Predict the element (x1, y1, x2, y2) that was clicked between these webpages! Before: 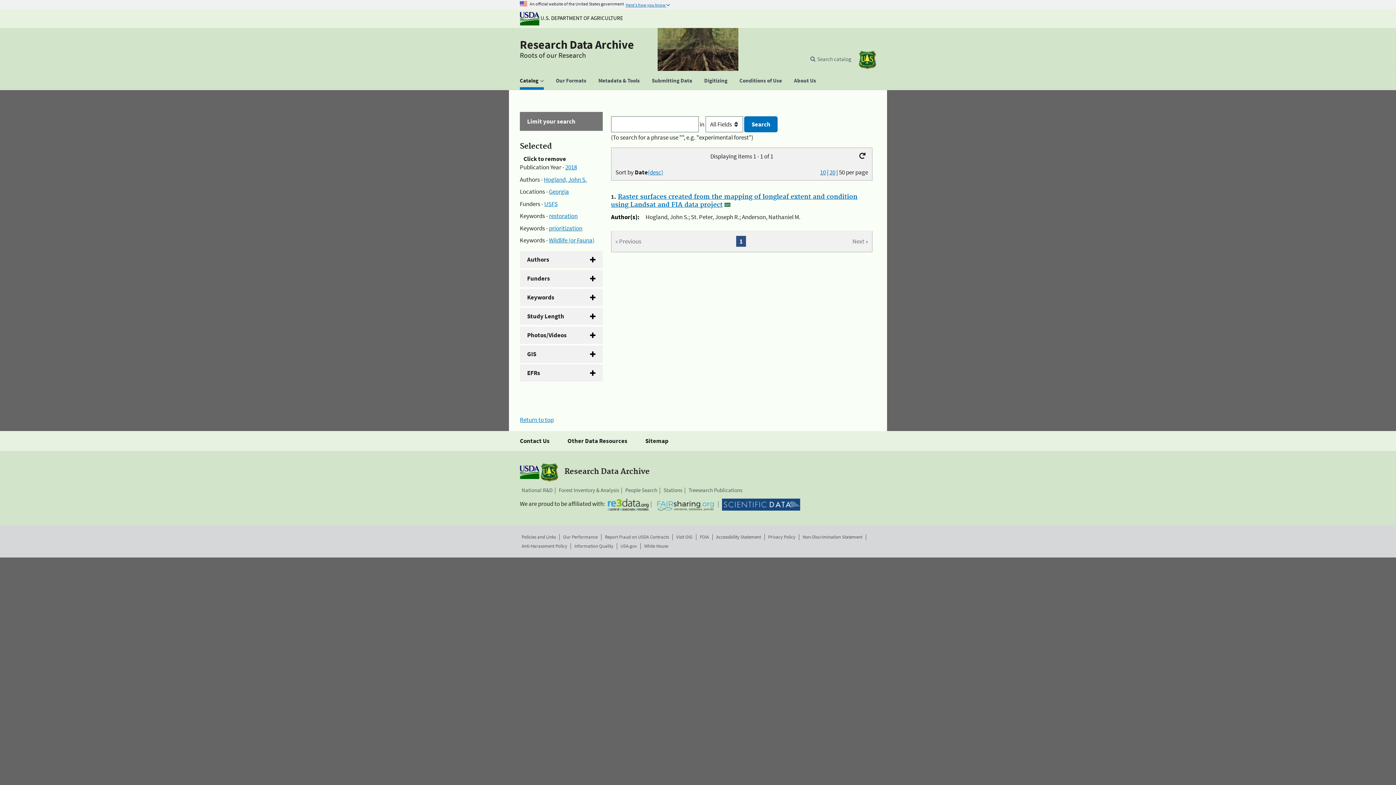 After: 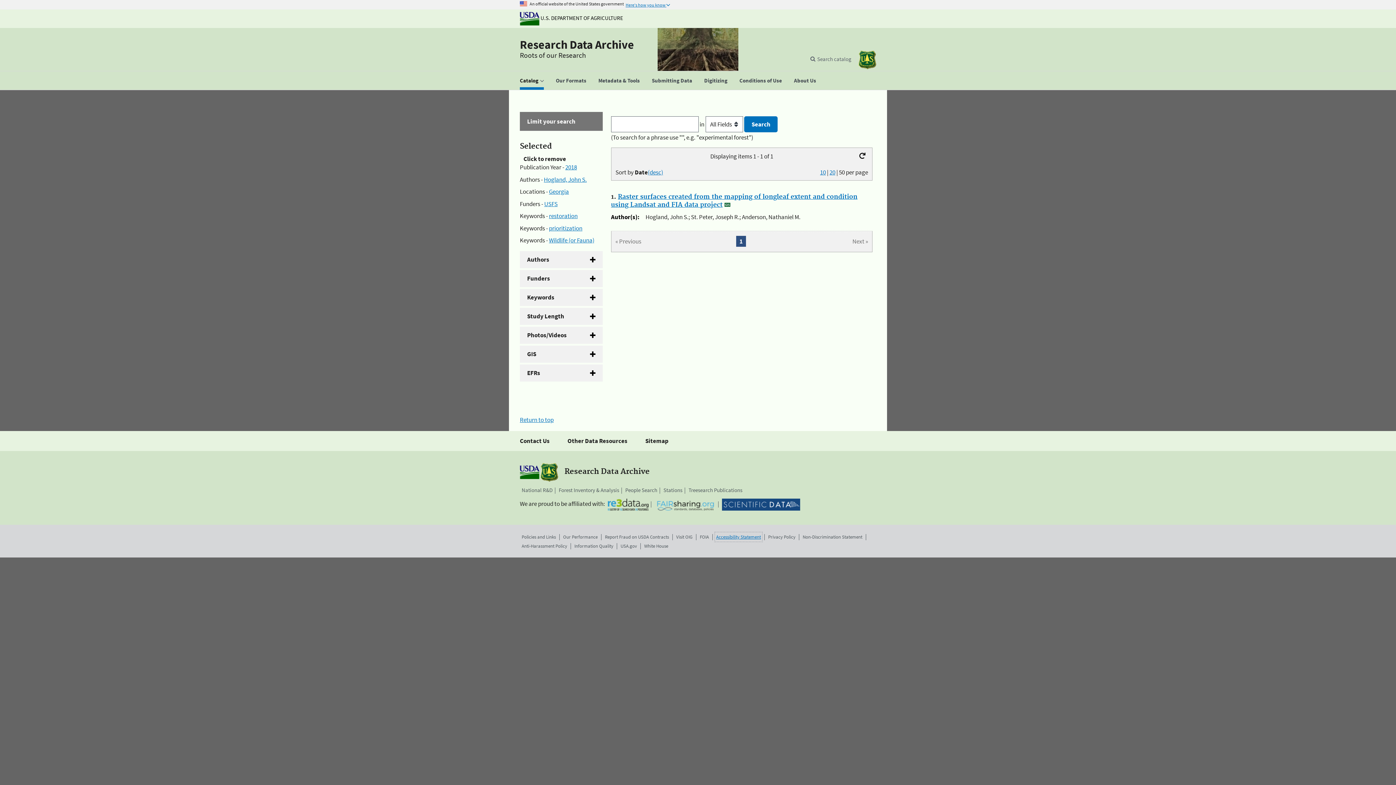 Action: bbox: (716, 533, 761, 540) label: Accessibility Statement